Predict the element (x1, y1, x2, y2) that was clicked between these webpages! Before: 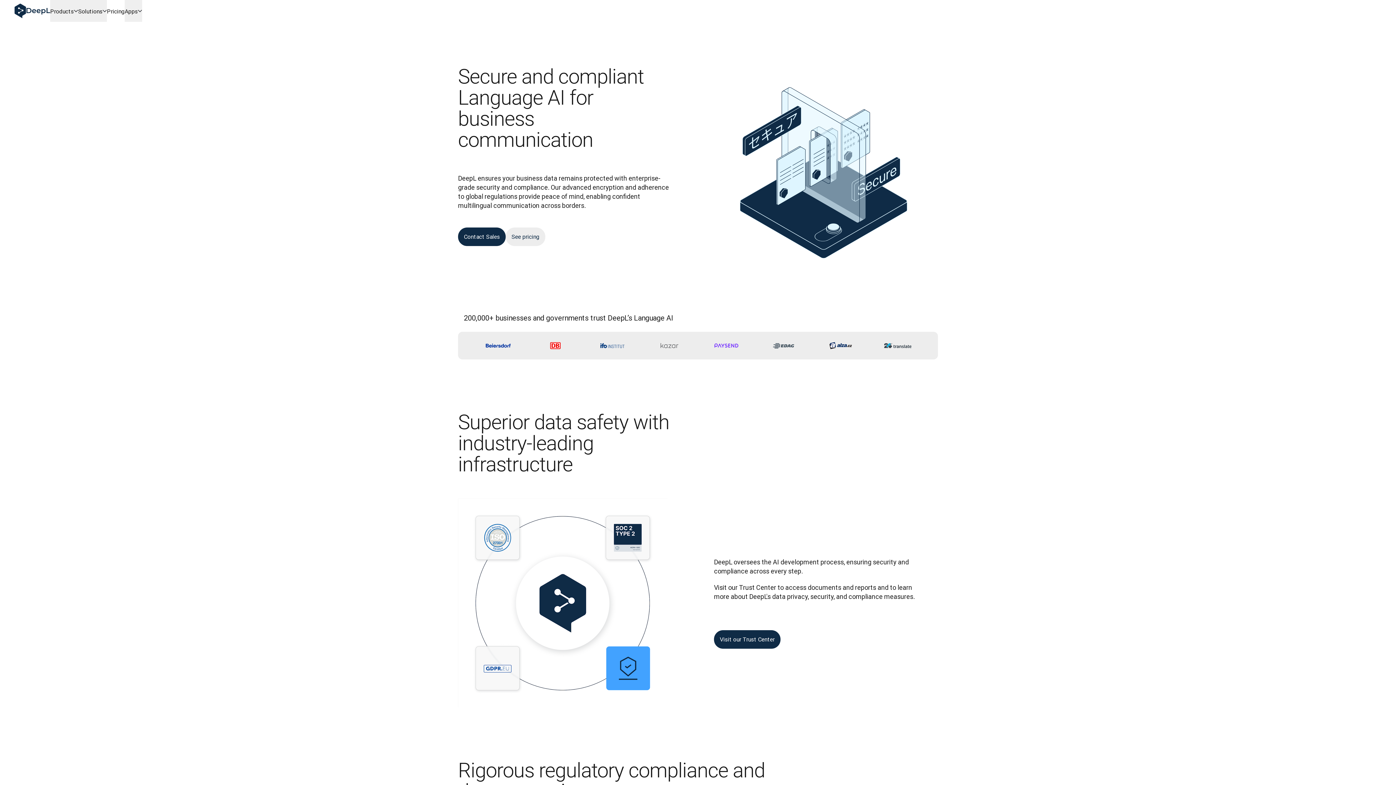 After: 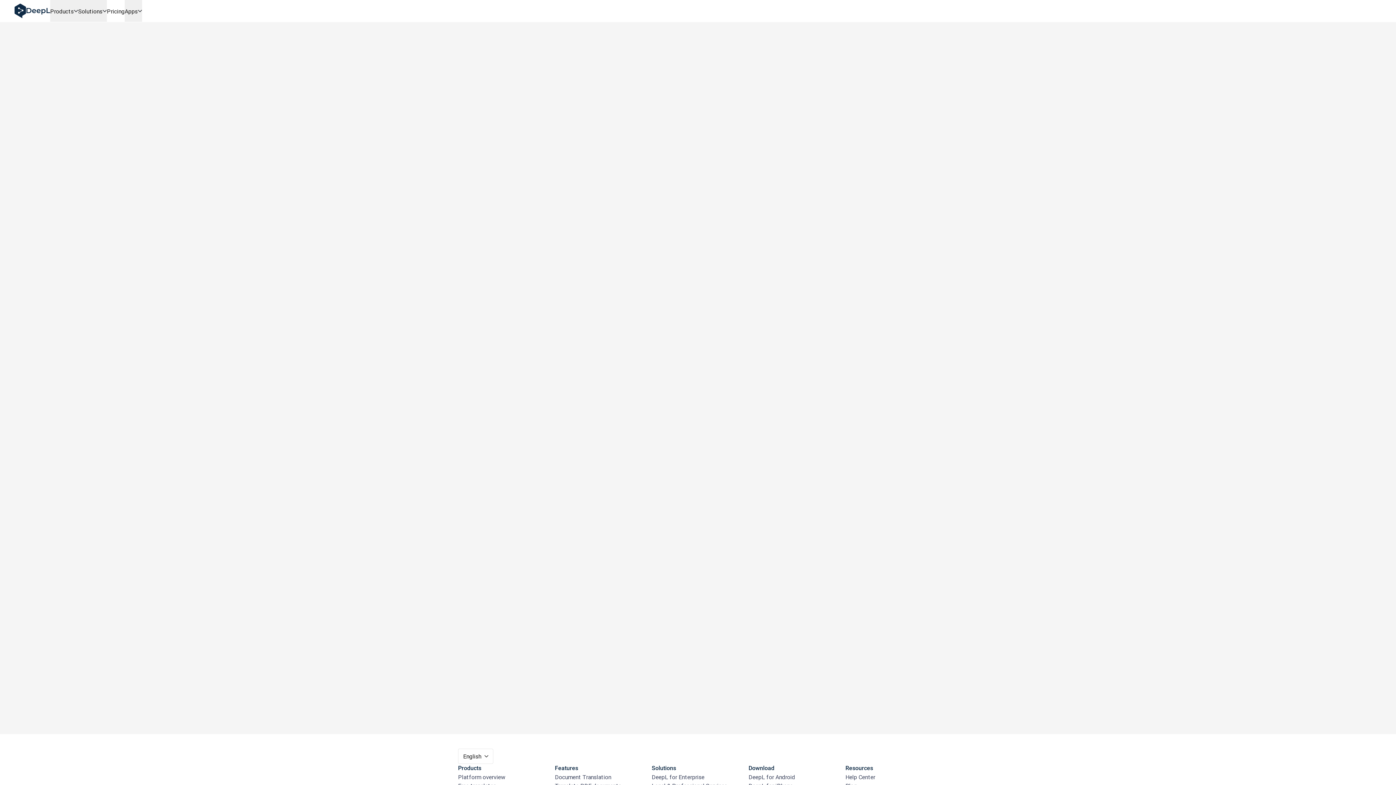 Action: bbox: (106, 0, 124, 21) label: Pricing